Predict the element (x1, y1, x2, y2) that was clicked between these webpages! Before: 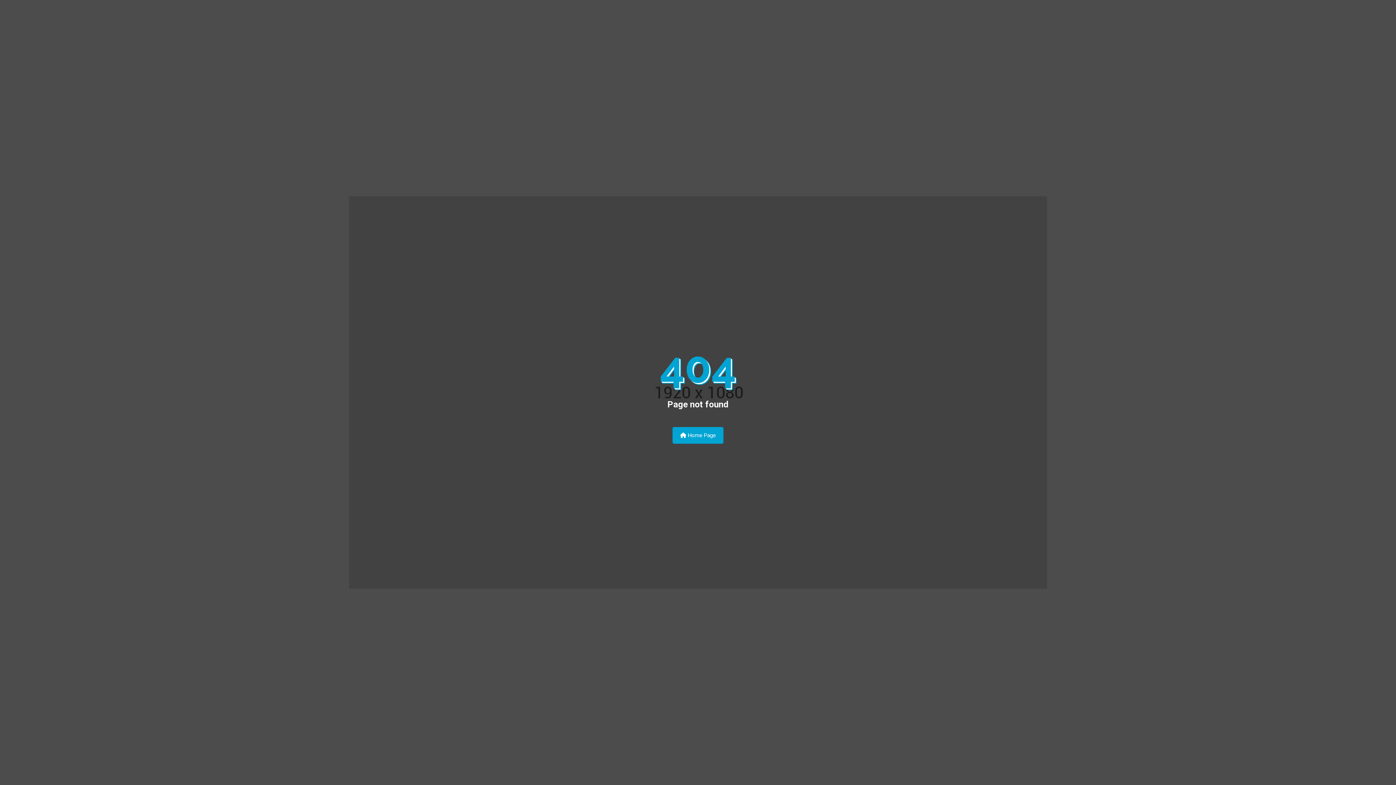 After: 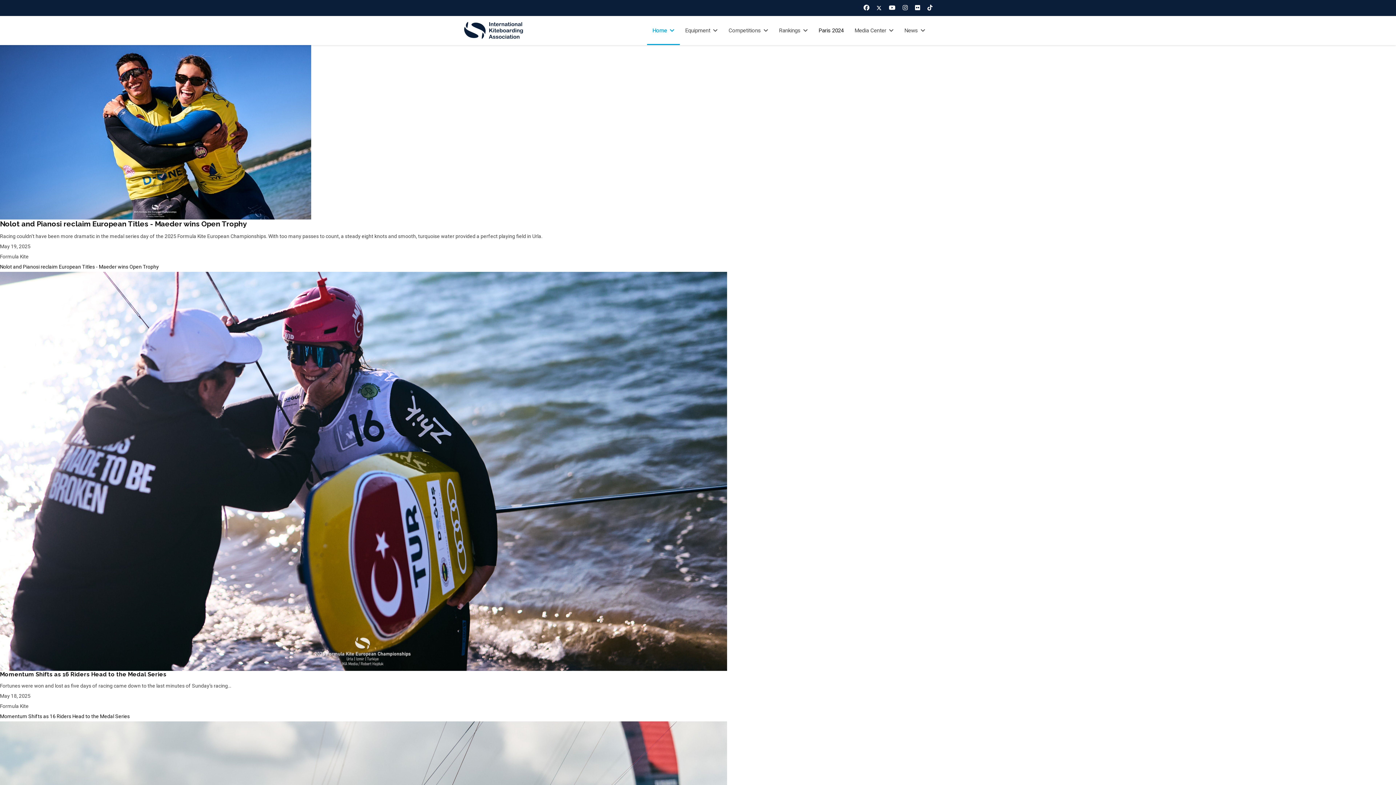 Action: label:  Home Page bbox: (672, 427, 723, 444)